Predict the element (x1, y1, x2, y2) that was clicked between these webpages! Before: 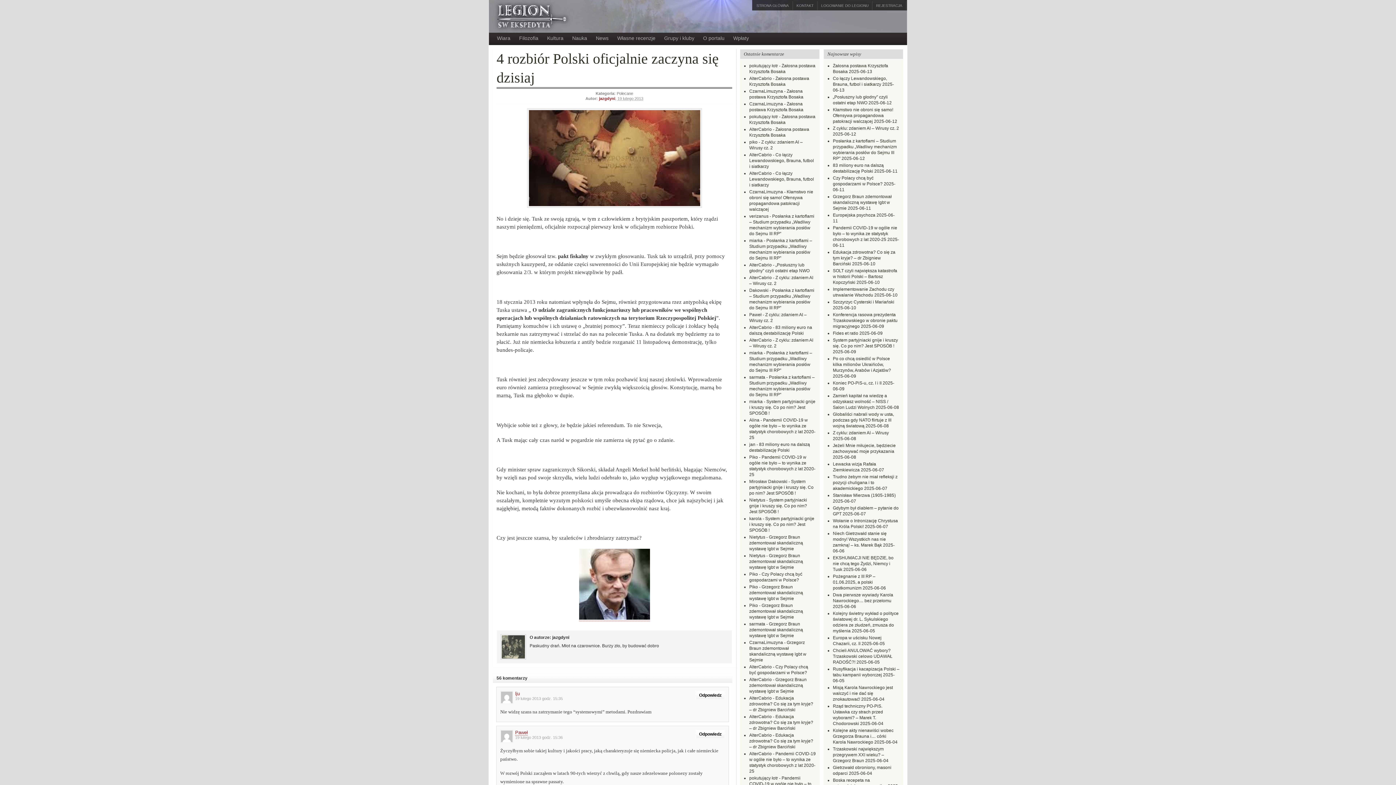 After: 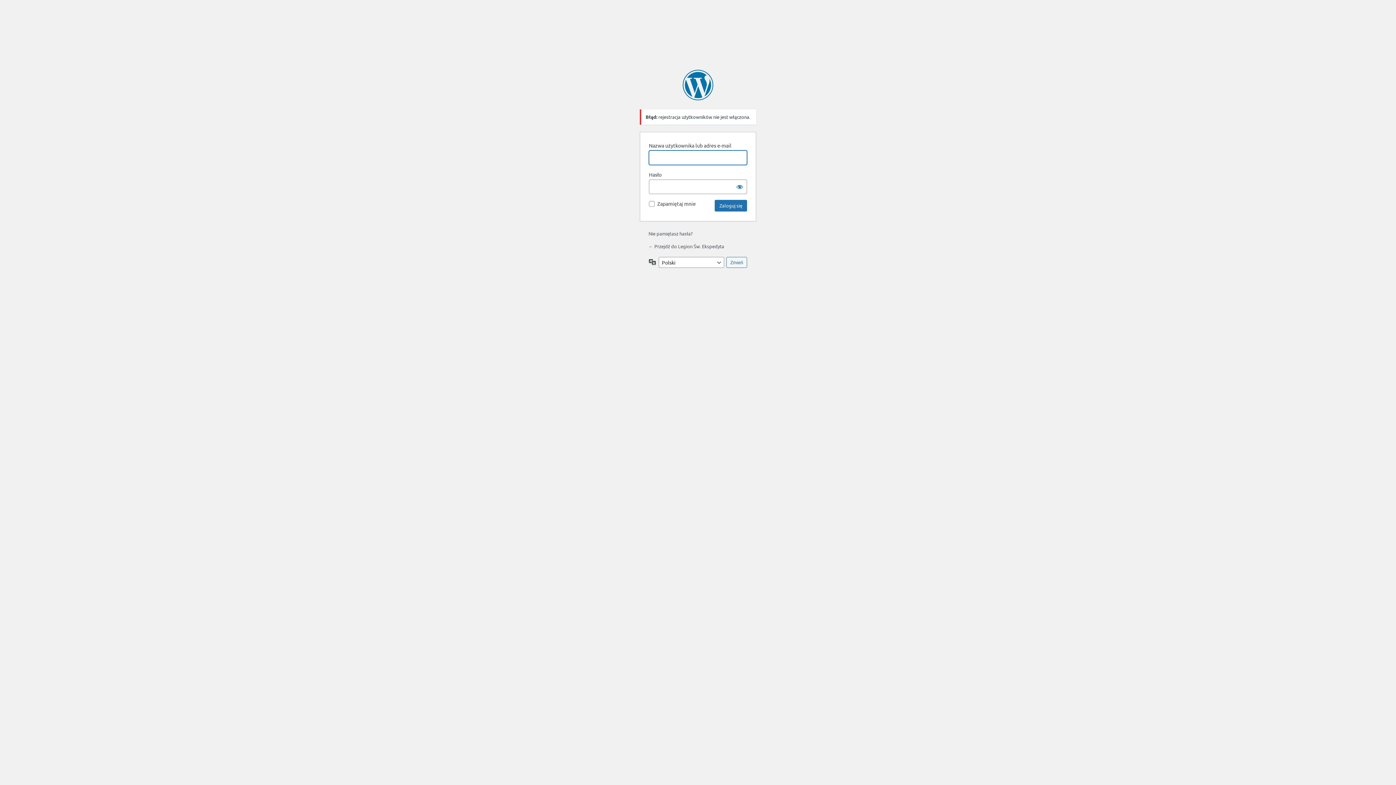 Action: bbox: (872, 1, 906, 10) label: REJESTRACJA